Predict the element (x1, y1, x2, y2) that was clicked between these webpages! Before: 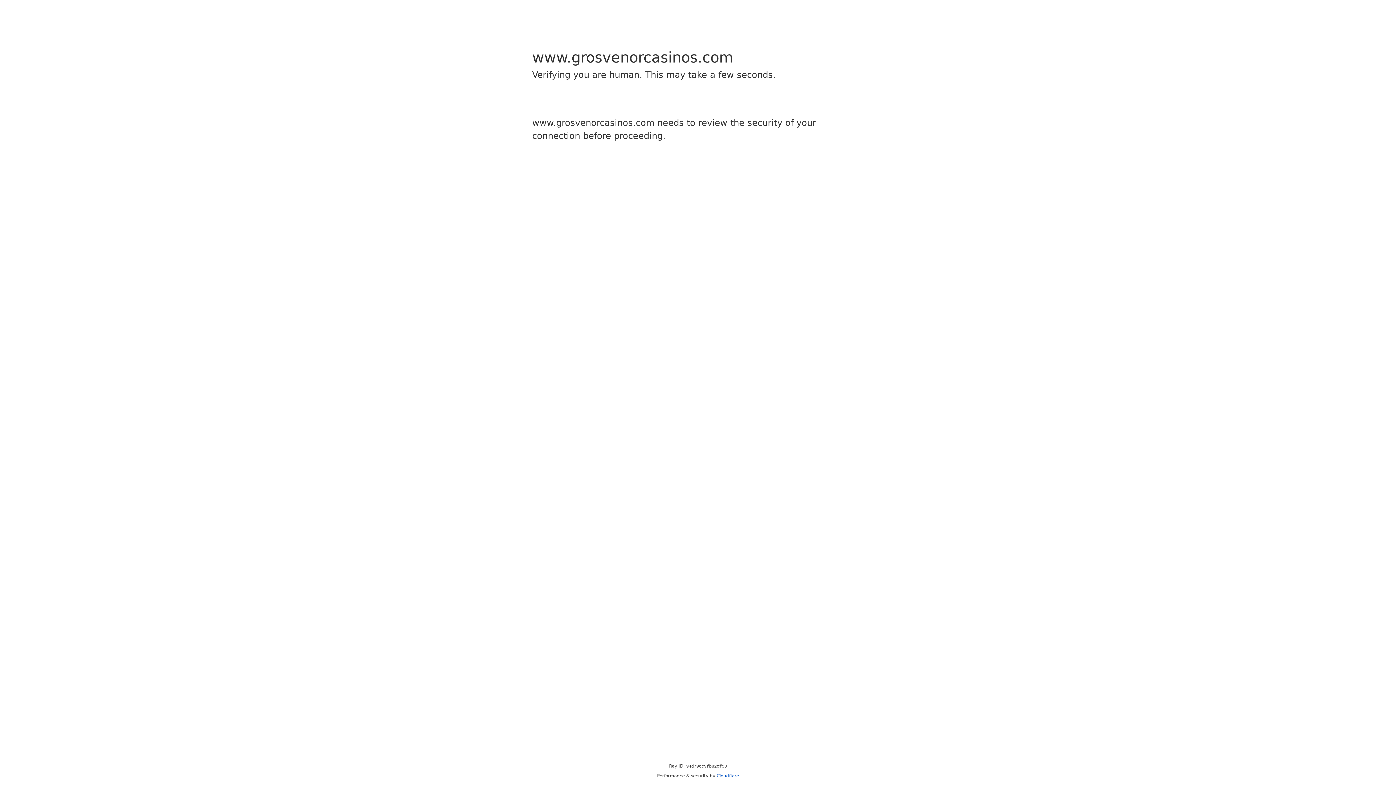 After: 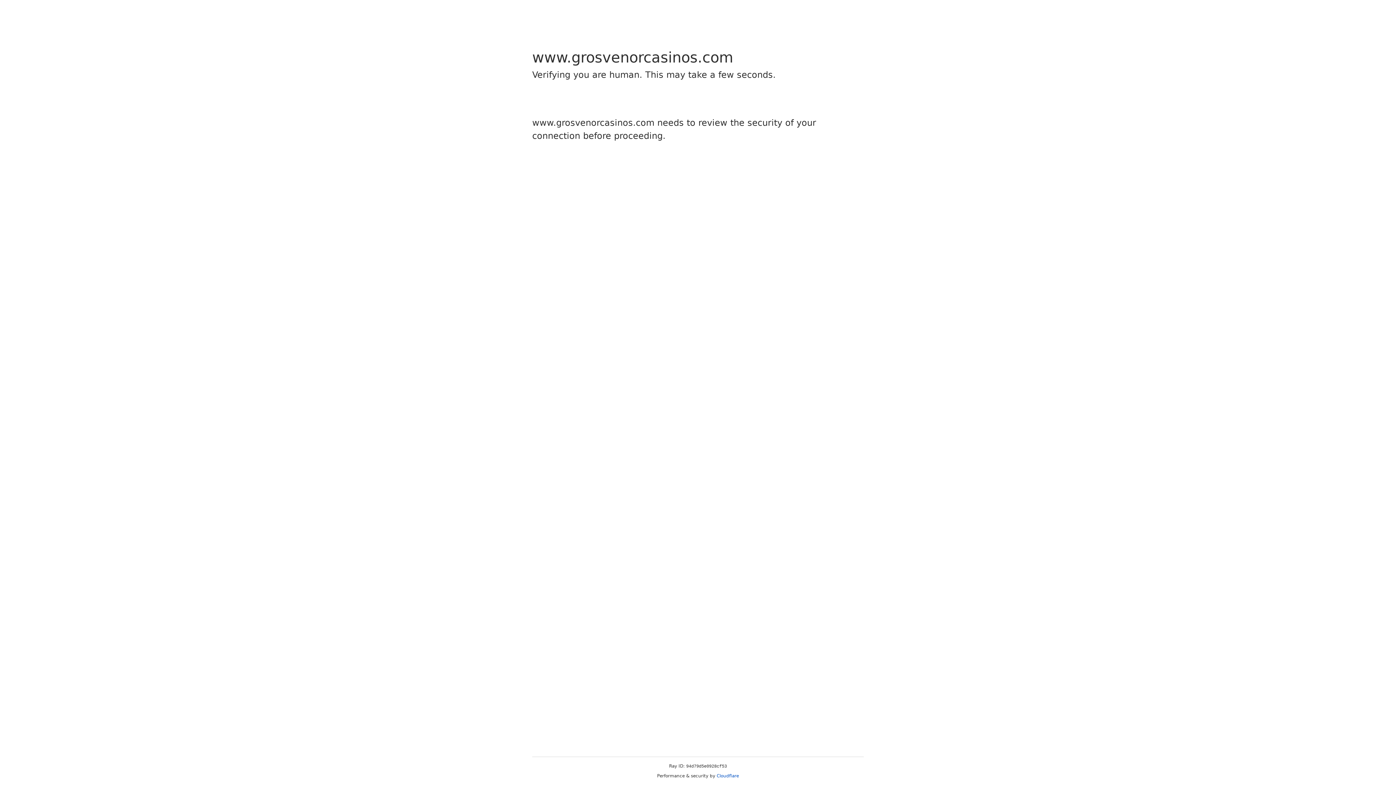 Action: bbox: (716, 773, 739, 778) label: Cloudflare